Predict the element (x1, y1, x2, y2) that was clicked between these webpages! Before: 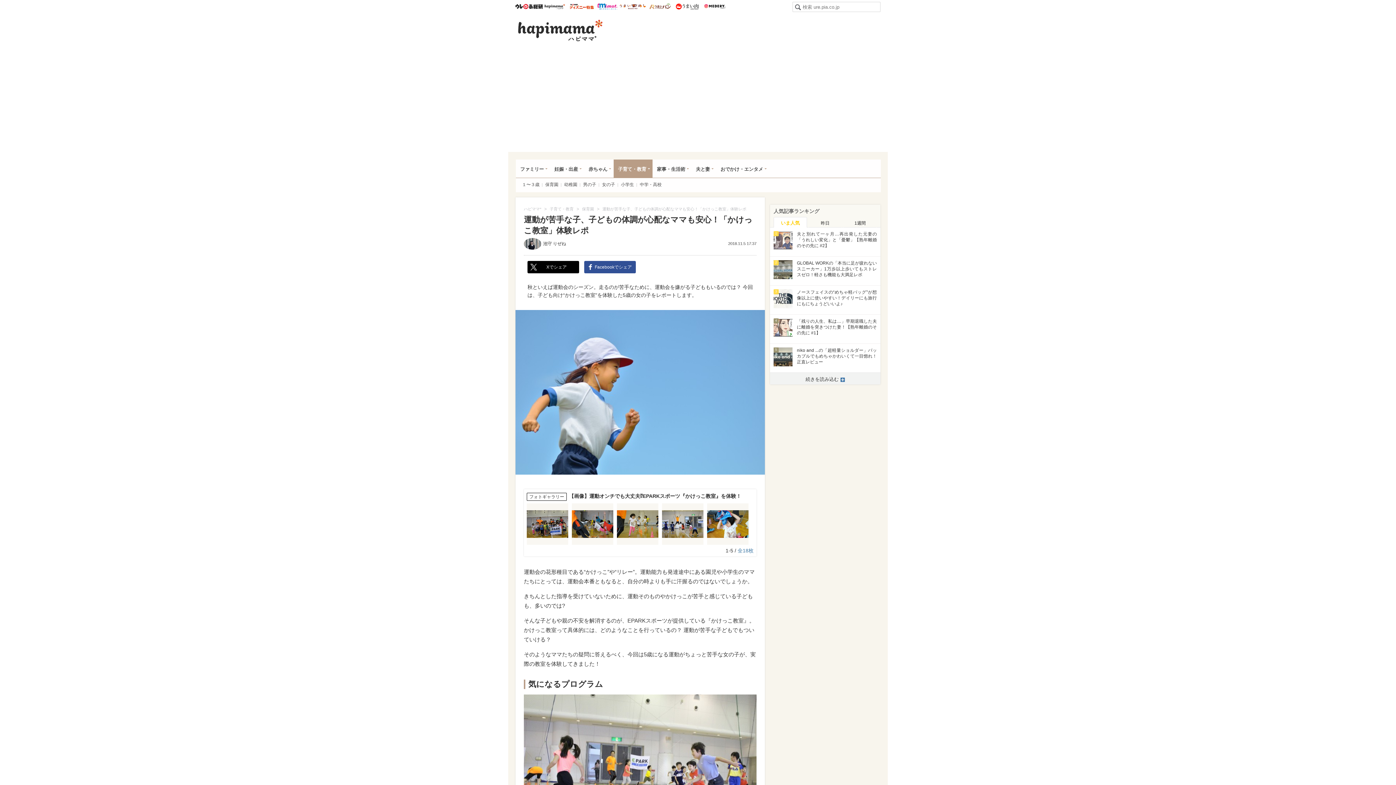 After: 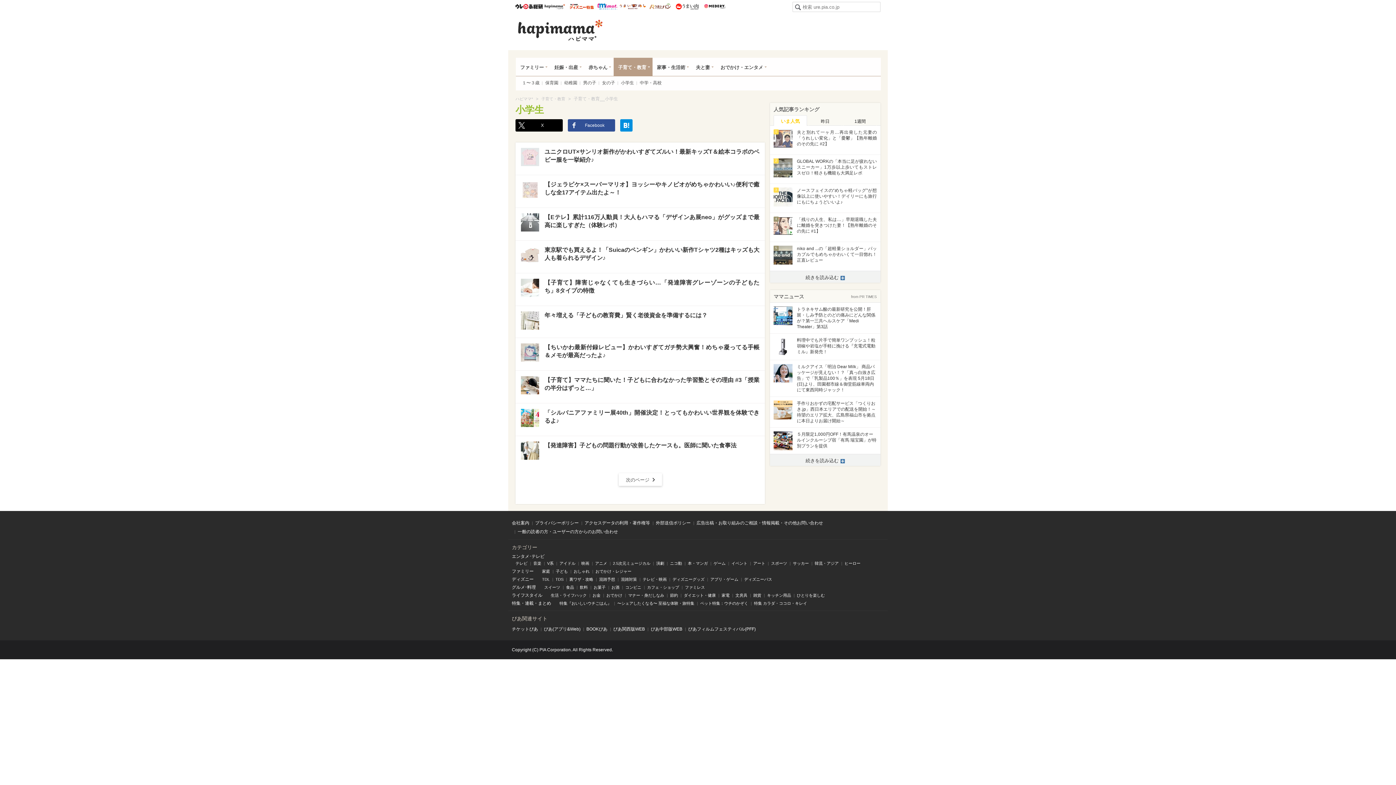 Action: bbox: (621, 180, 634, 188) label: 小学生